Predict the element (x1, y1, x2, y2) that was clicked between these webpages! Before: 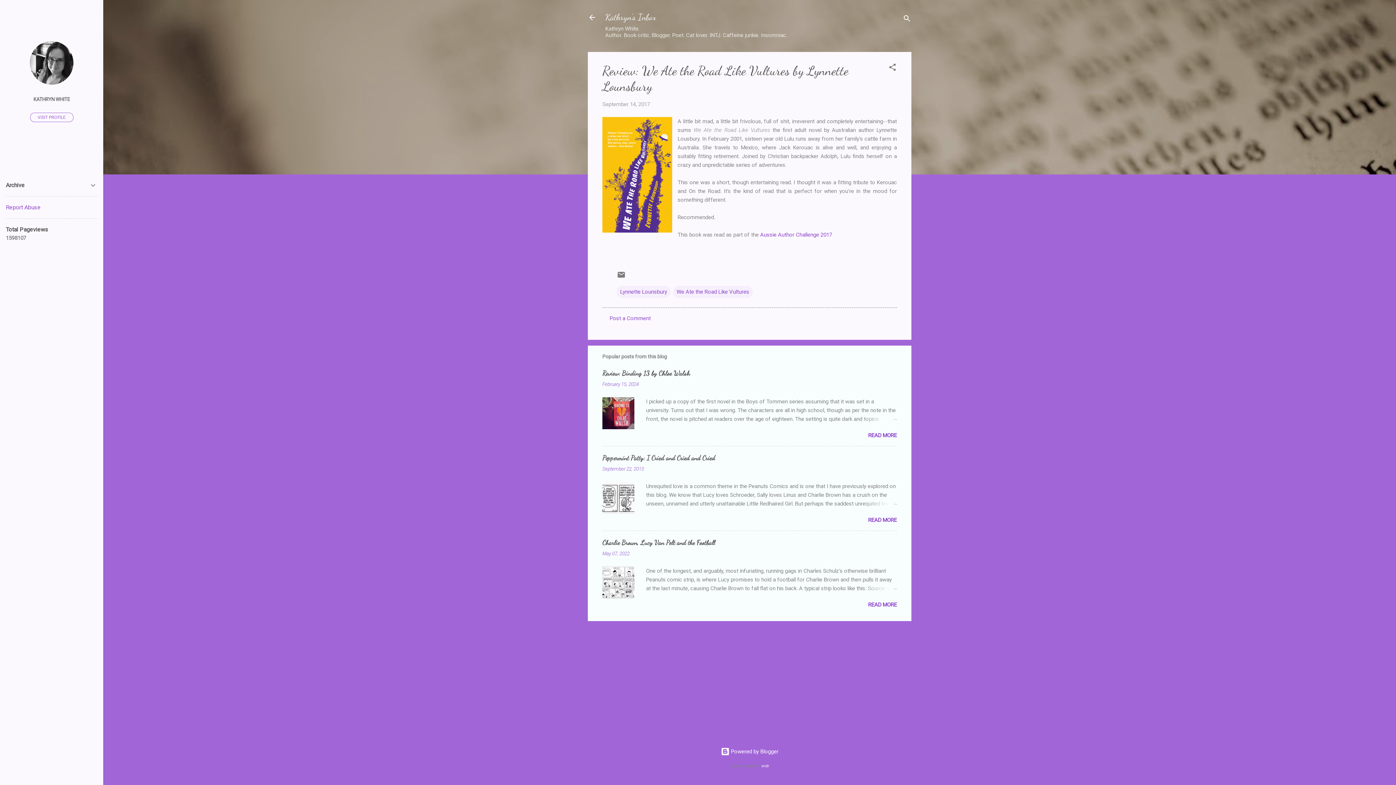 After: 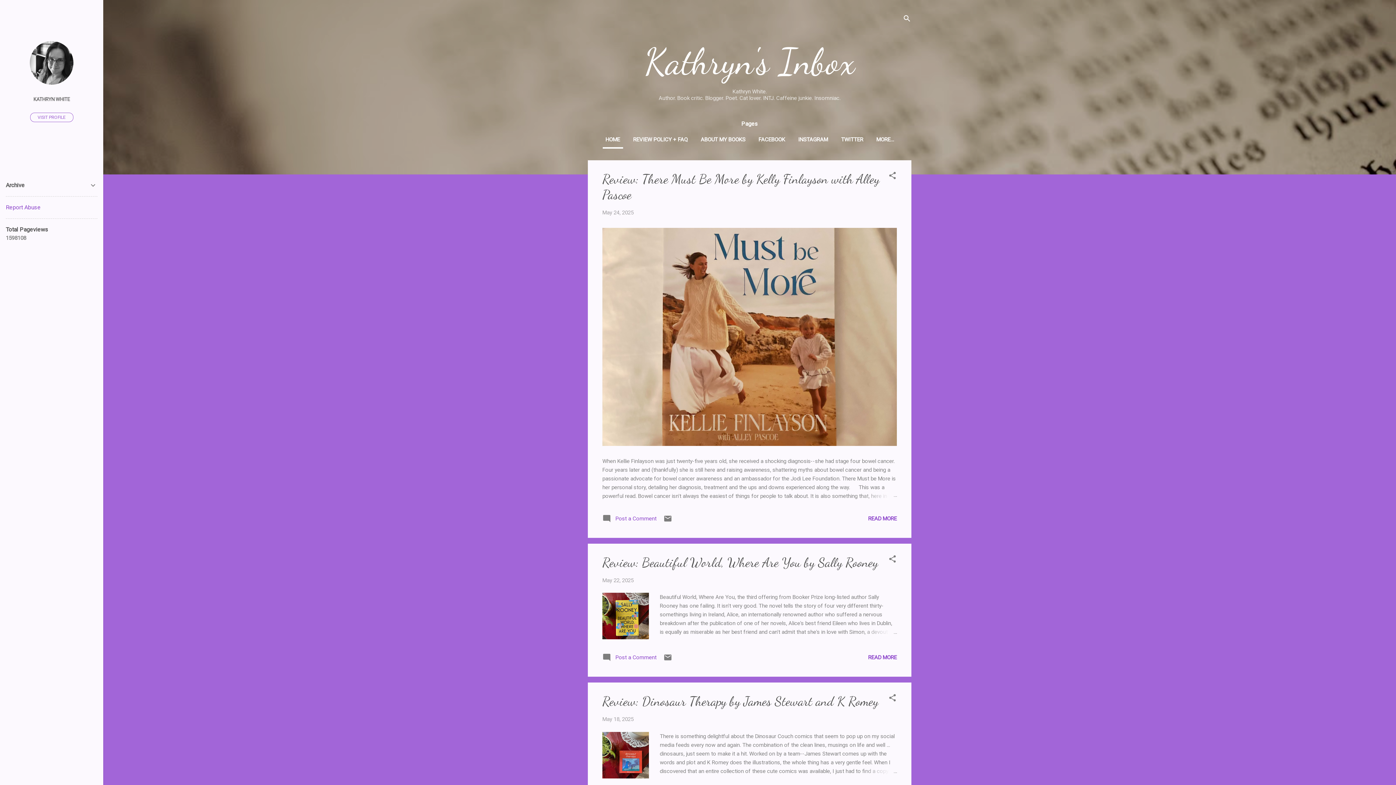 Action: bbox: (605, 12, 656, 22) label: Kathryn's Inbox